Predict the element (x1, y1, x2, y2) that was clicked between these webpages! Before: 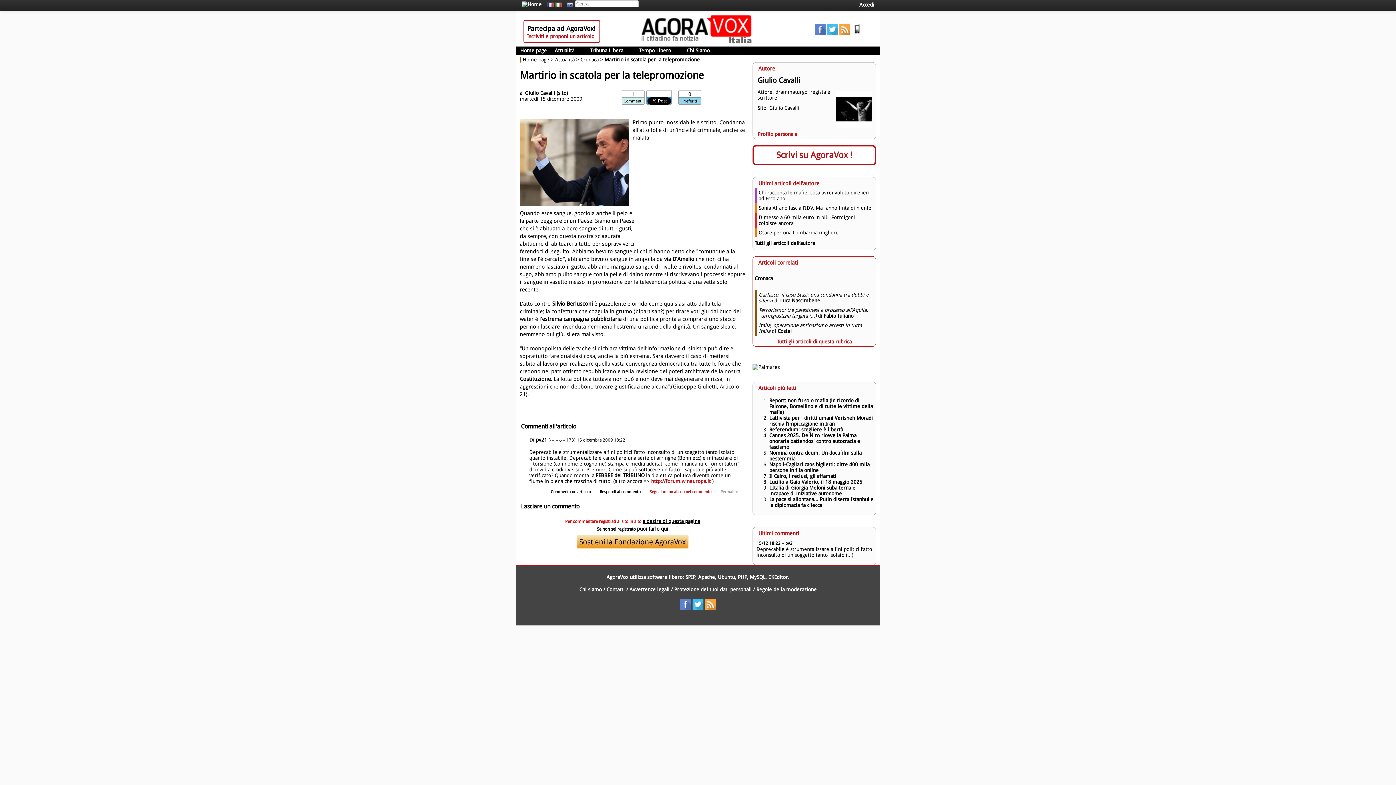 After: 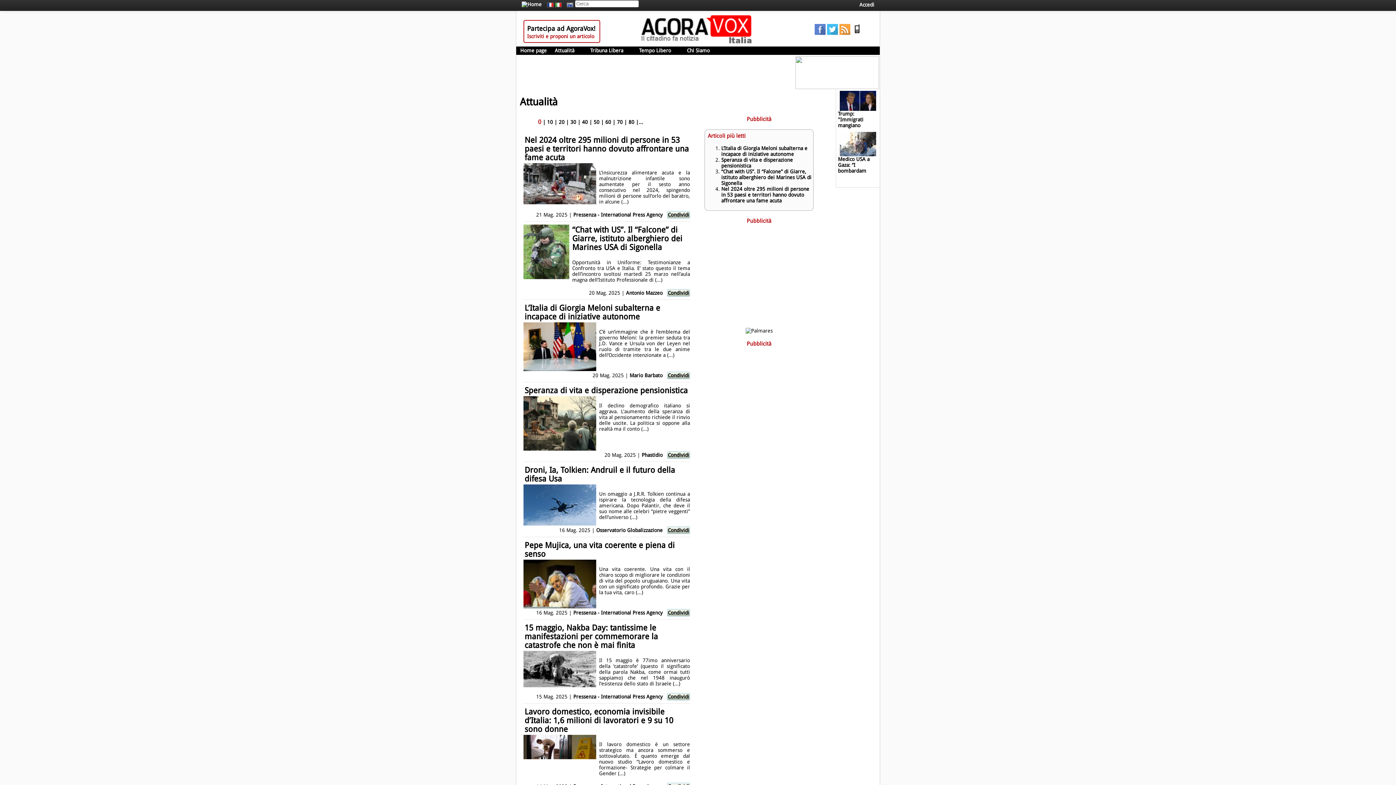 Action: bbox: (550, 46, 586, 54) label: Attualità